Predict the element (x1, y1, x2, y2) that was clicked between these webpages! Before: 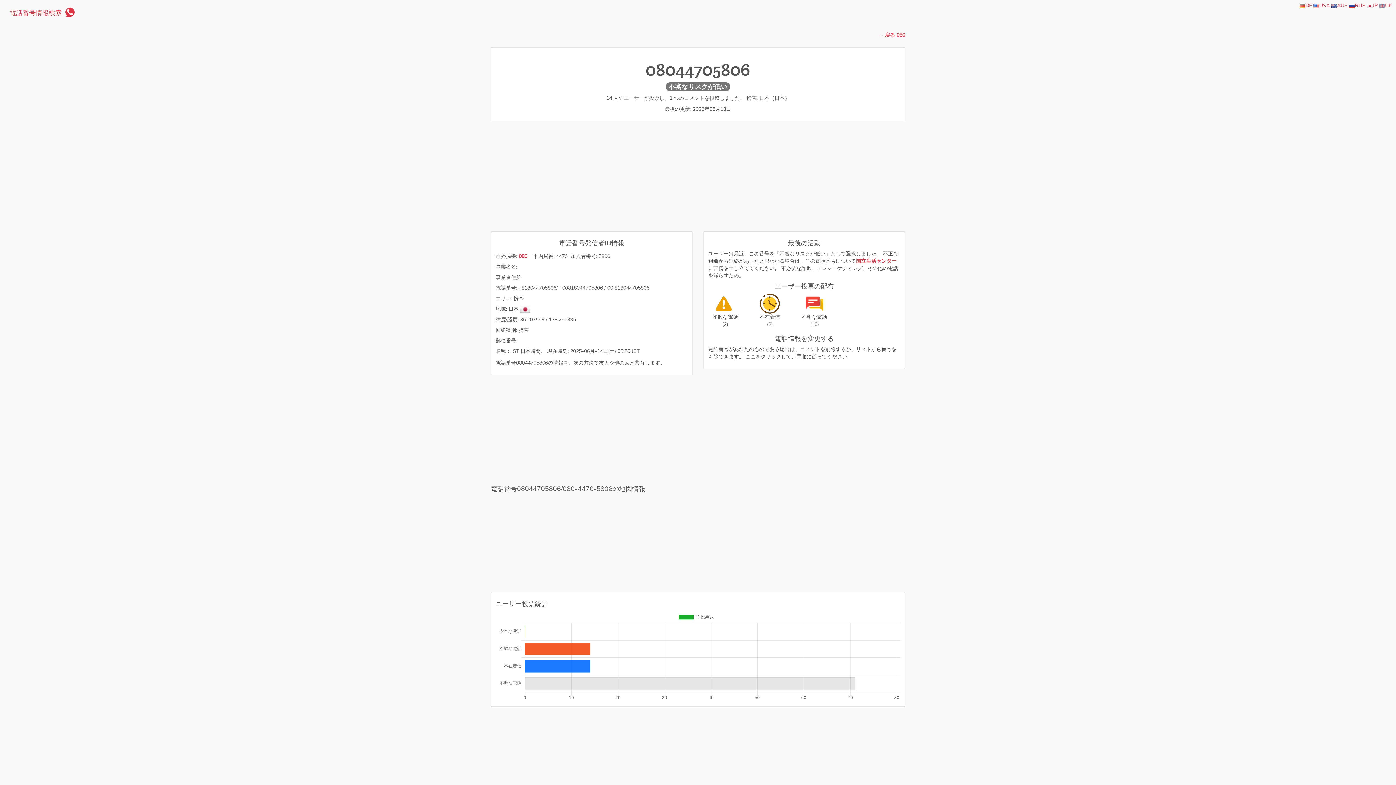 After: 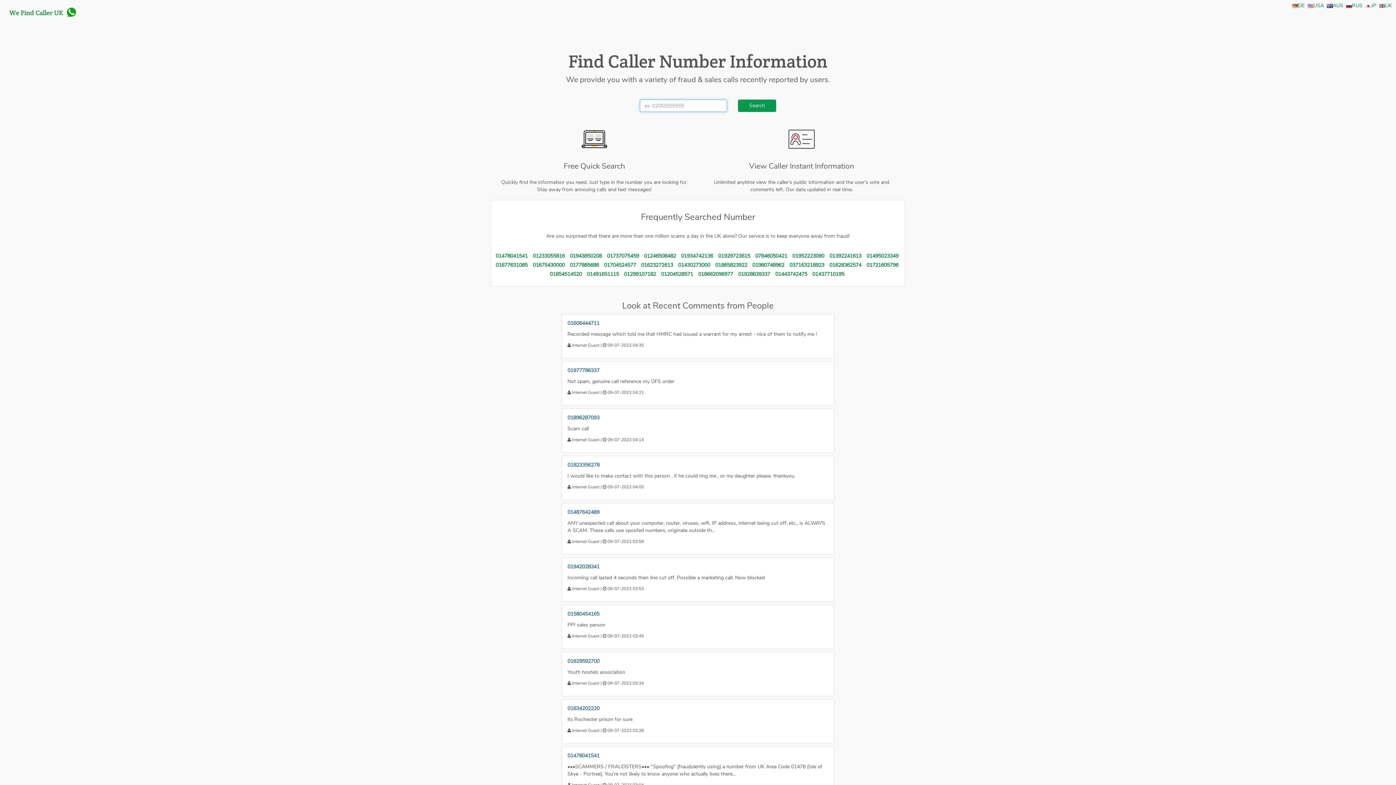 Action: bbox: (1379, 2, 1392, 9) label: UK